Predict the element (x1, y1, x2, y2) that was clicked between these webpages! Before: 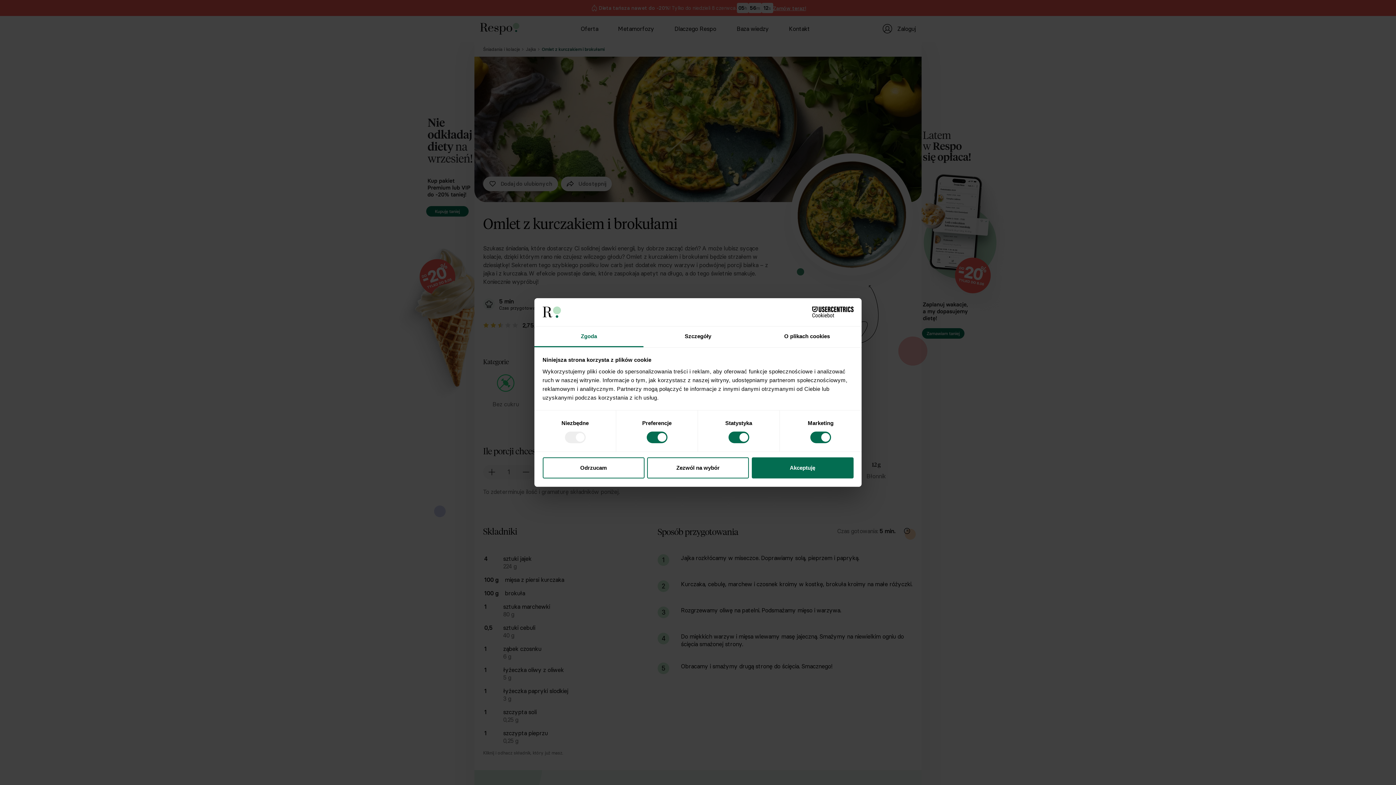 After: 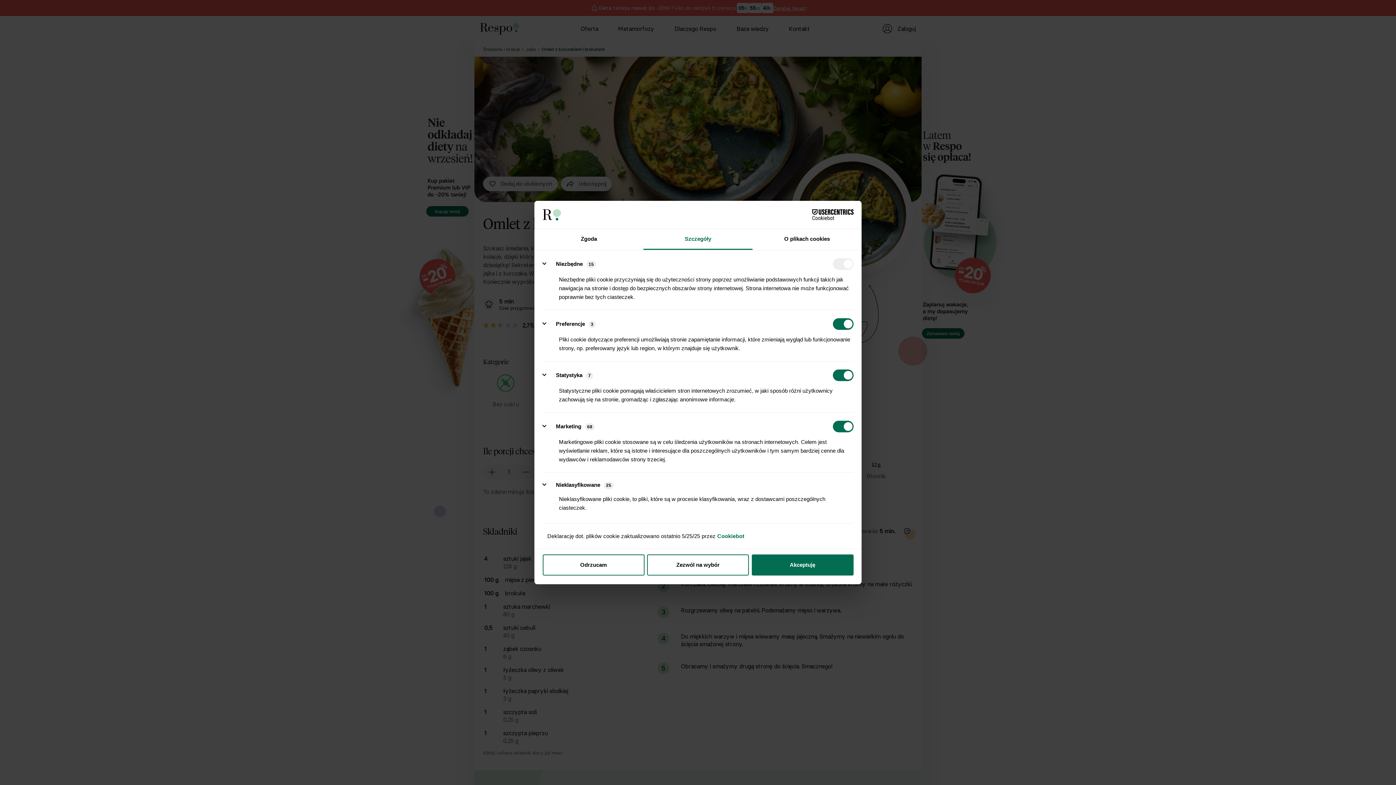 Action: bbox: (643, 326, 752, 347) label: Szczegóły